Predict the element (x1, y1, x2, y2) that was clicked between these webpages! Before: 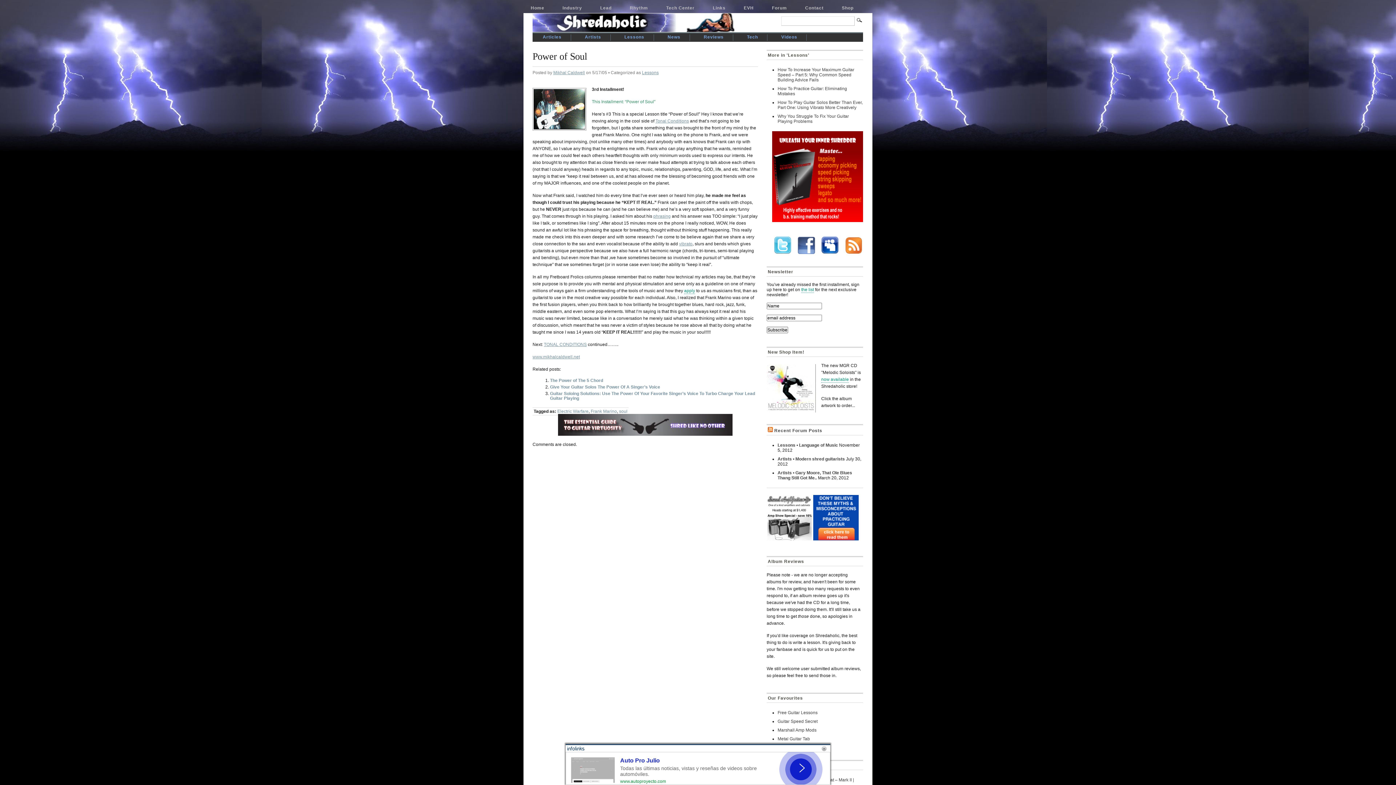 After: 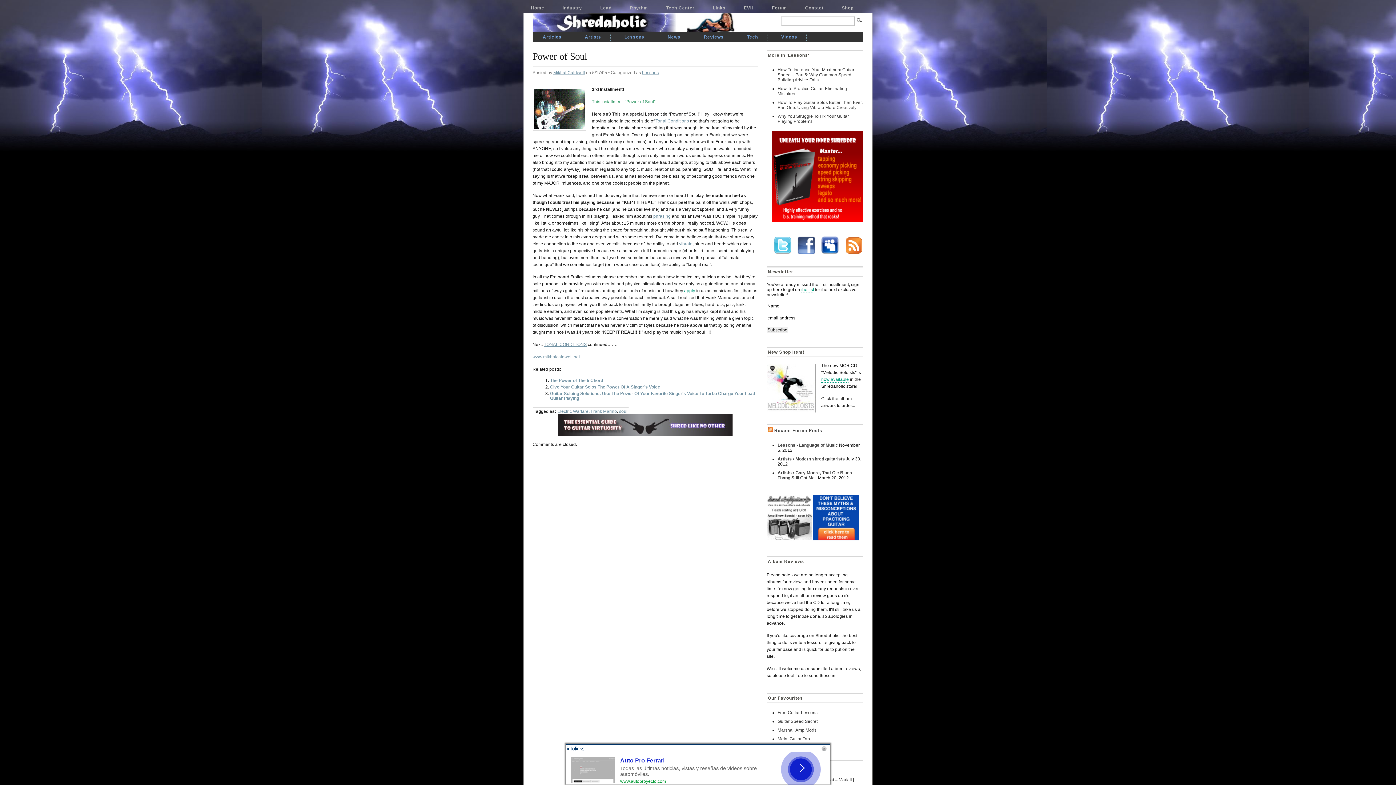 Action: bbox: (558, 432, 732, 437)